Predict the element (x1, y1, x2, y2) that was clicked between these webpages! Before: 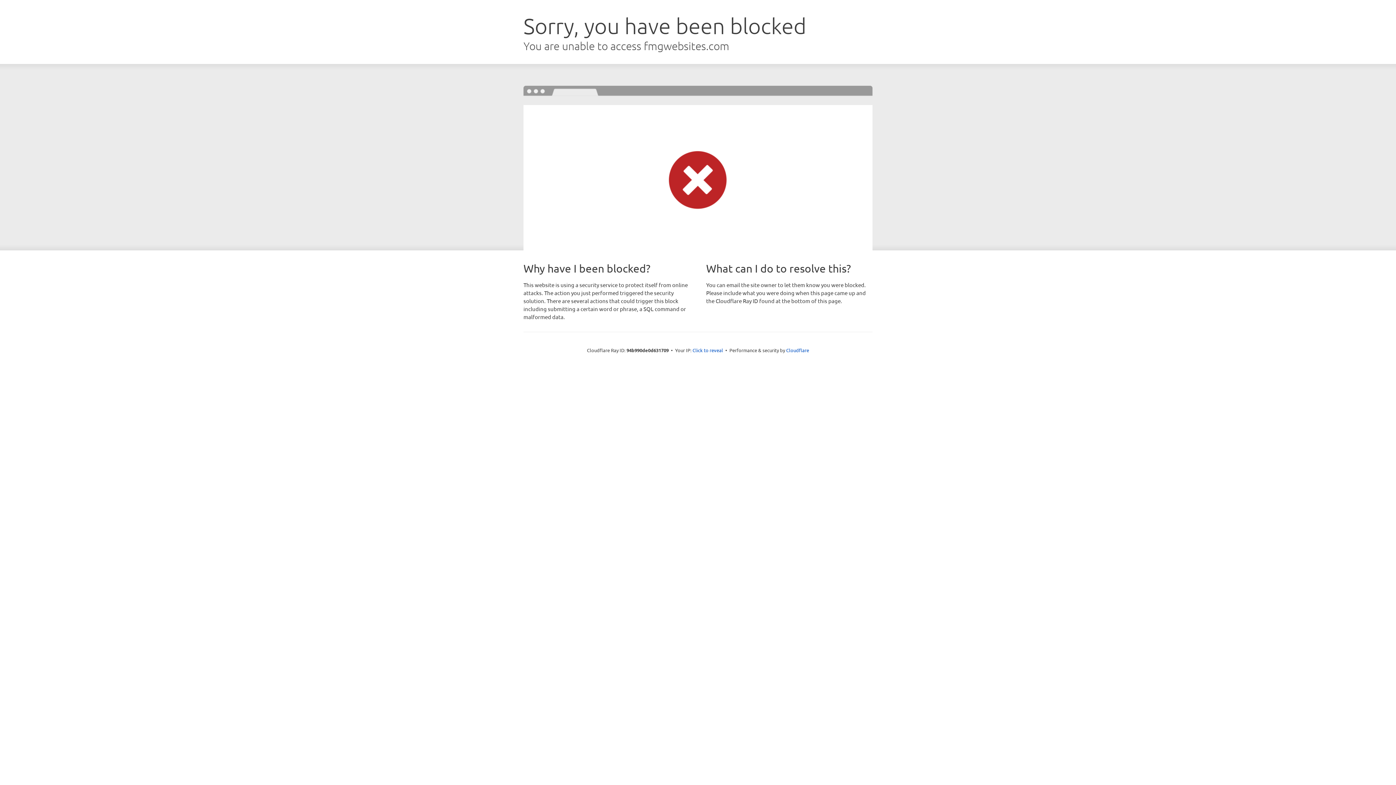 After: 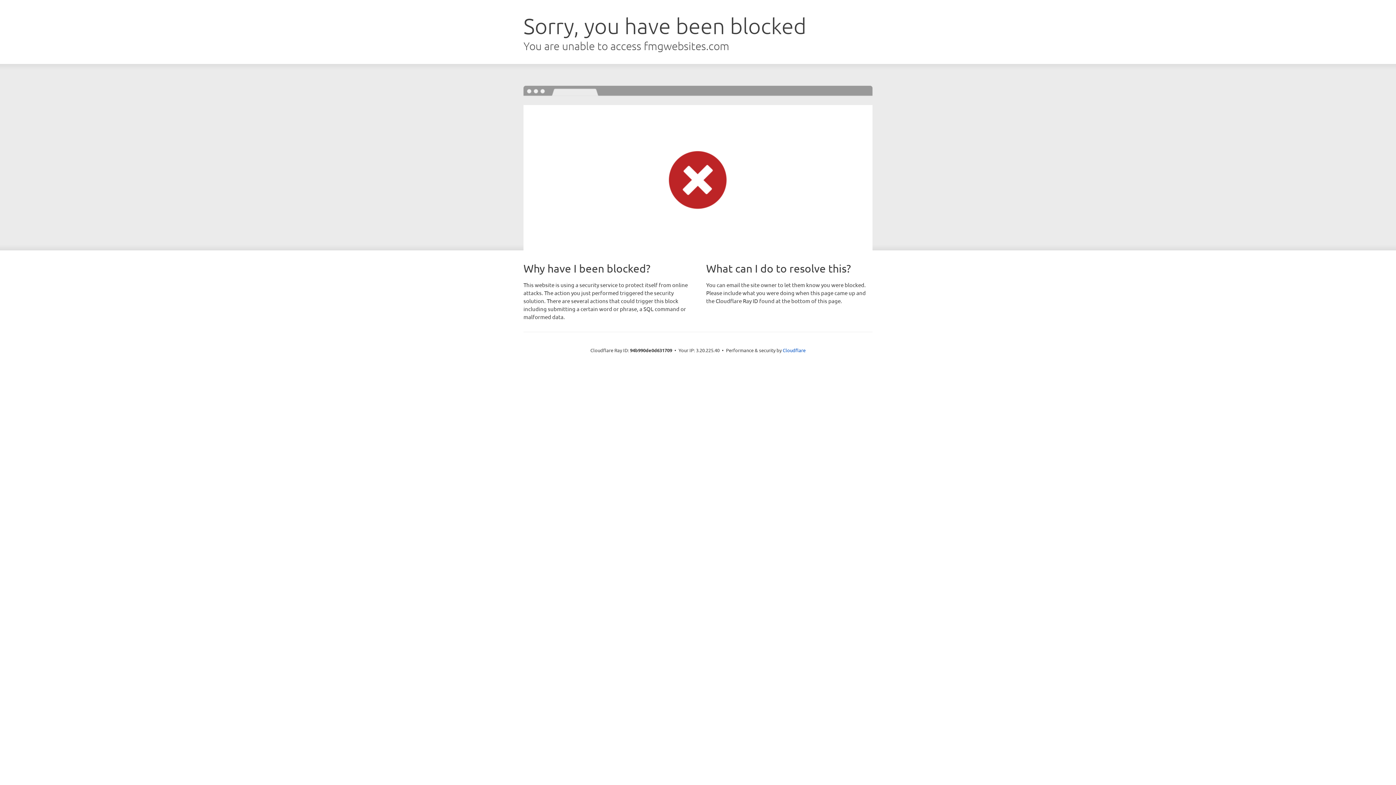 Action: bbox: (692, 346, 723, 353) label: Click to reveal